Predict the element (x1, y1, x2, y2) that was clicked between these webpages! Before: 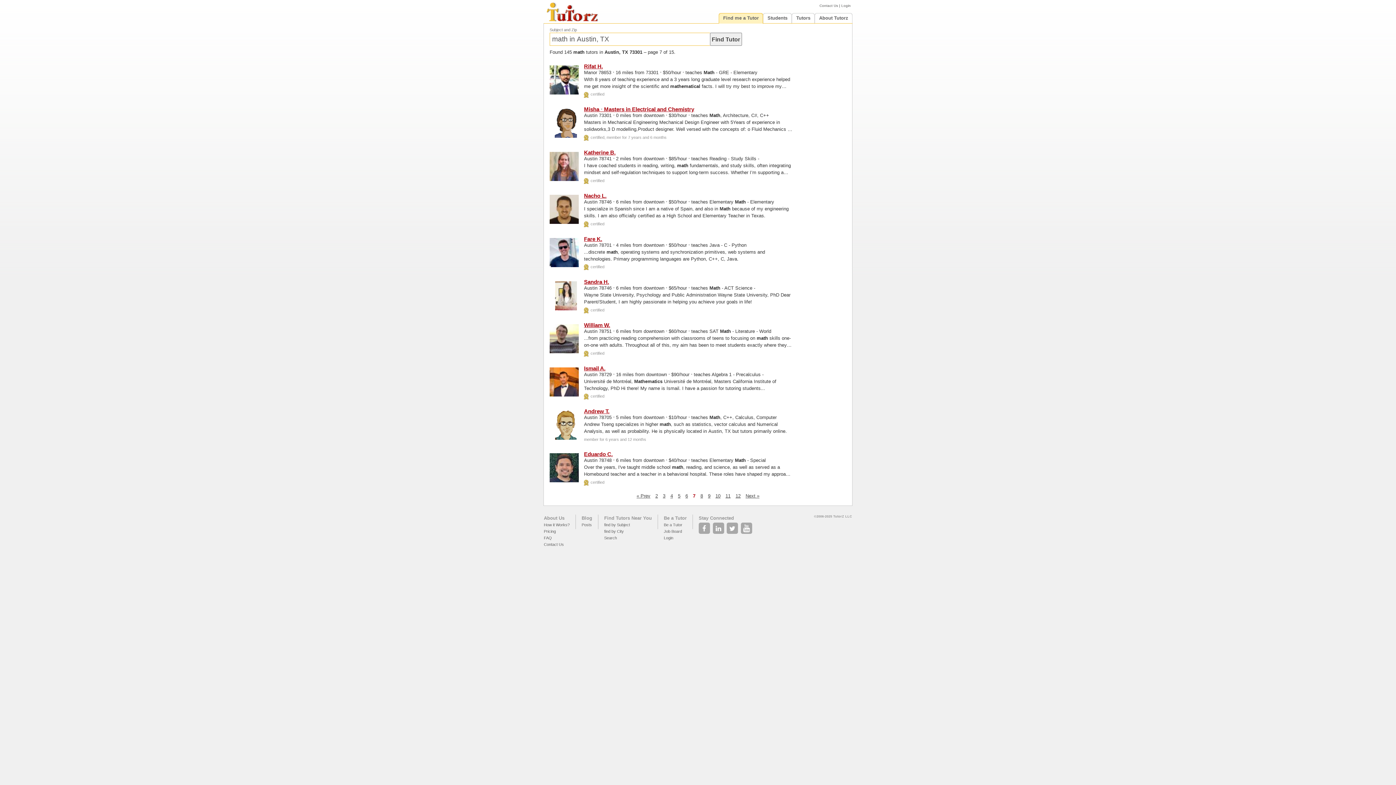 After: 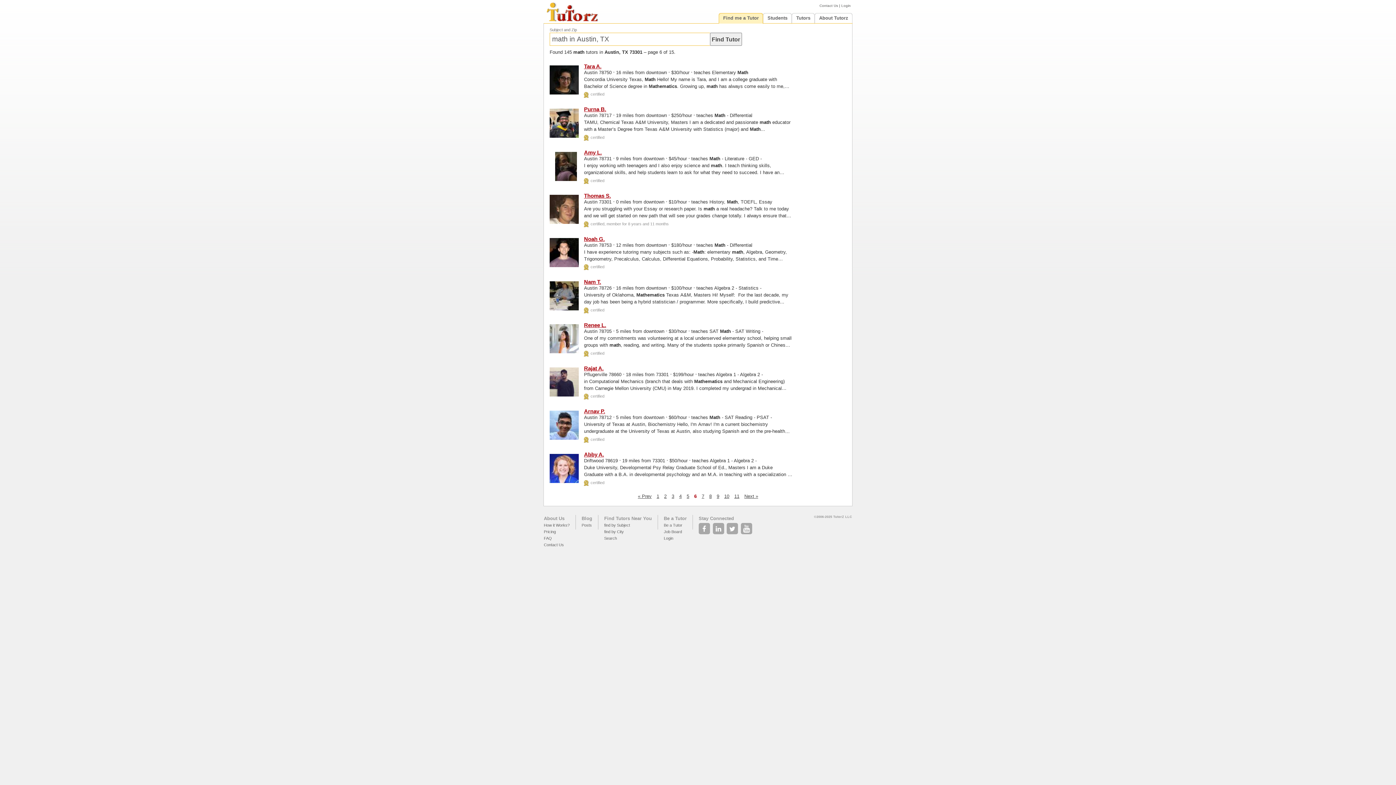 Action: label: « Prev bbox: (635, 493, 652, 499)